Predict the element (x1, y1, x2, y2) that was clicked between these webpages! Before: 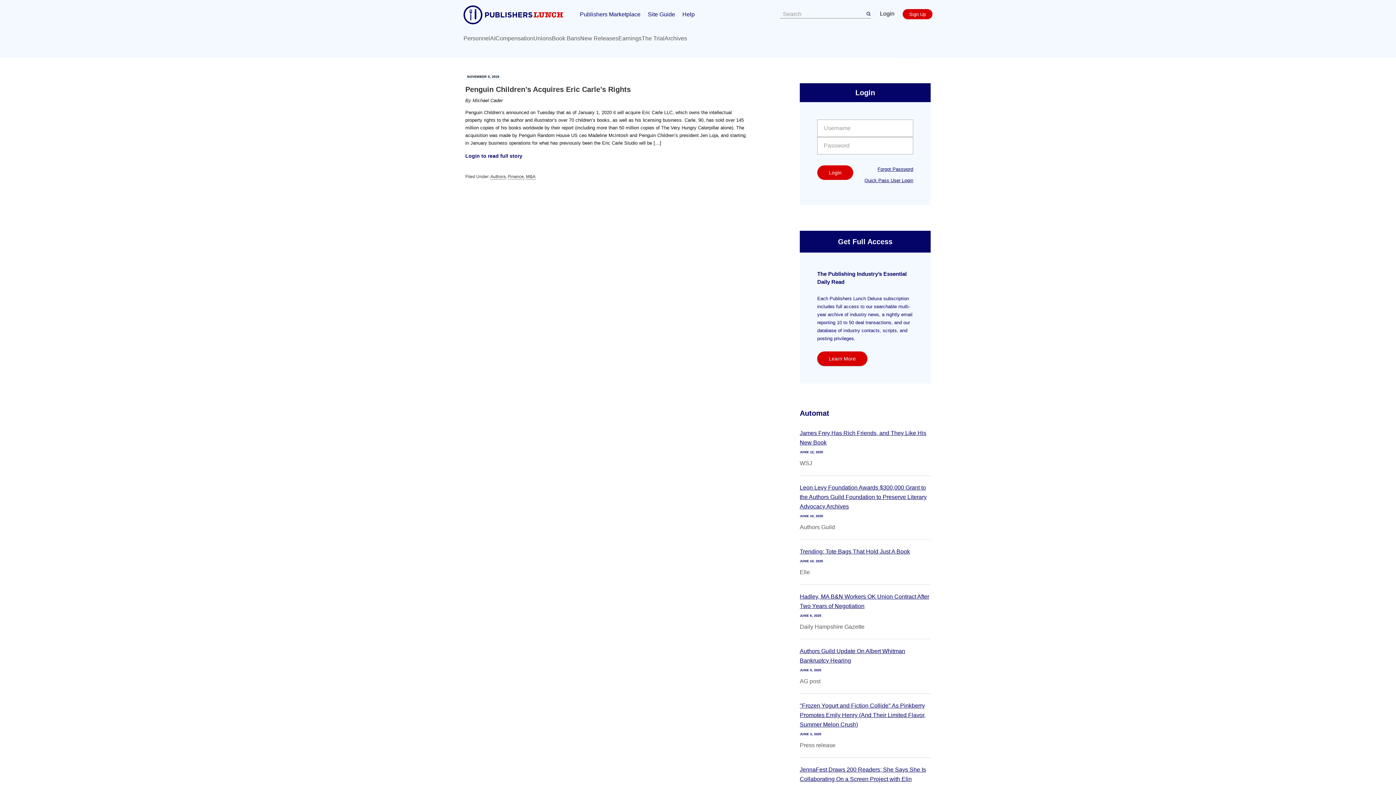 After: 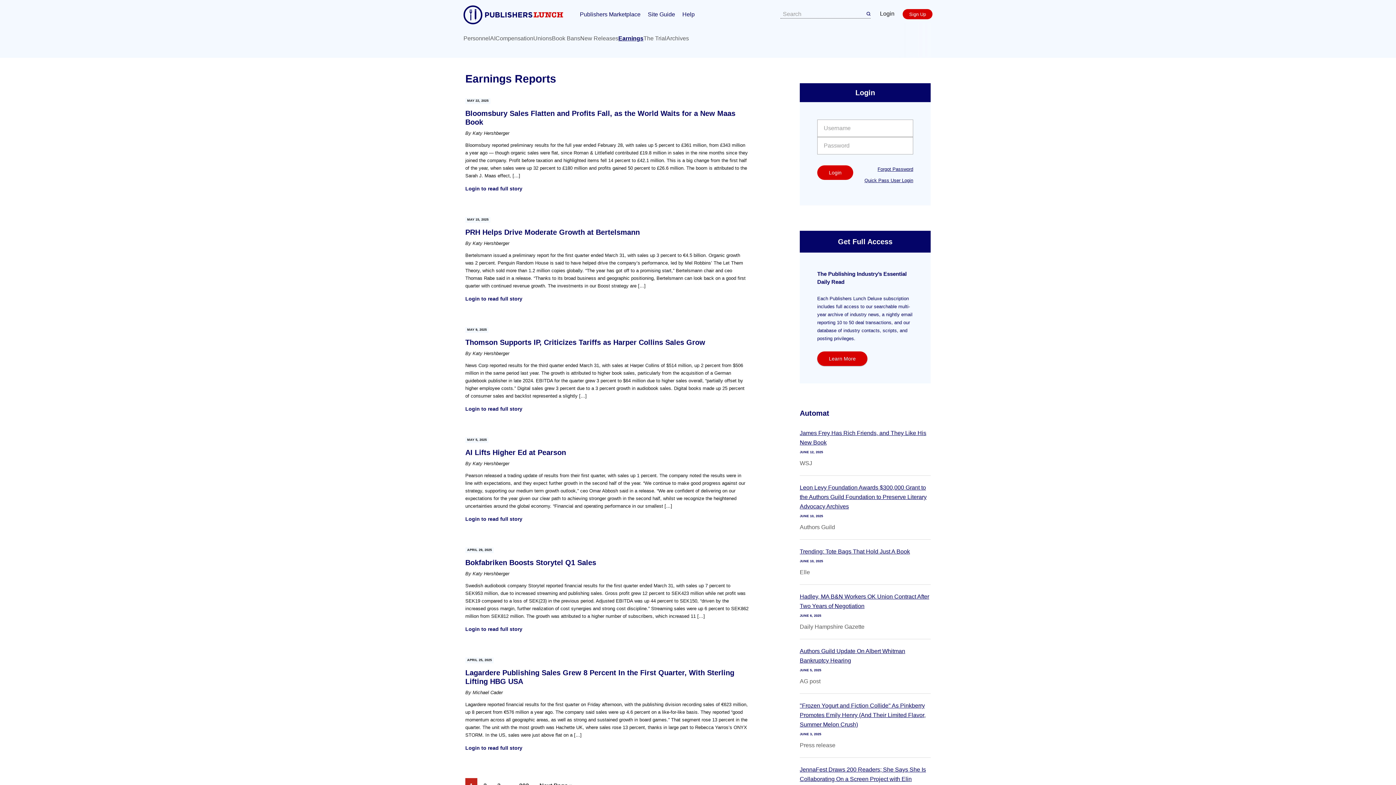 Action: label: Earnings bbox: (618, 35, 641, 41)